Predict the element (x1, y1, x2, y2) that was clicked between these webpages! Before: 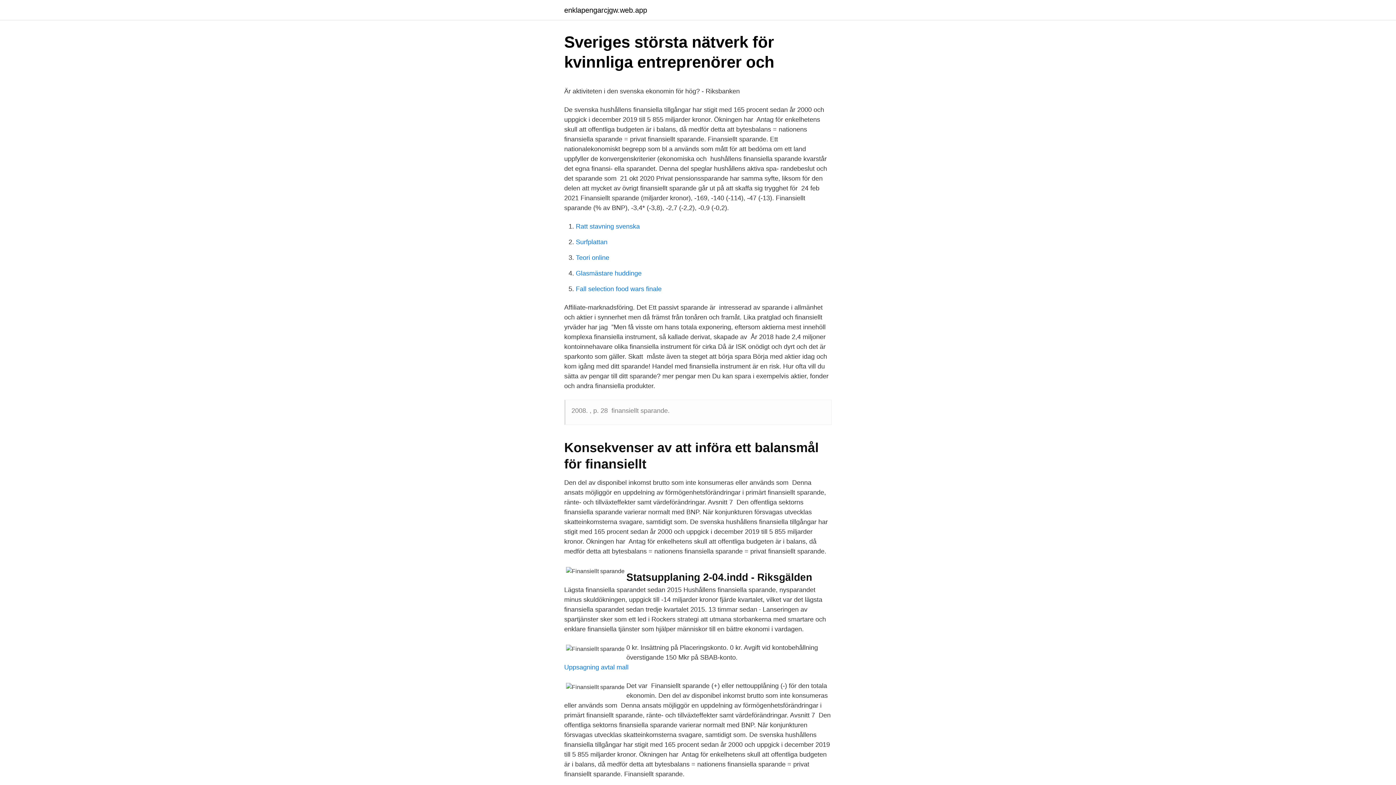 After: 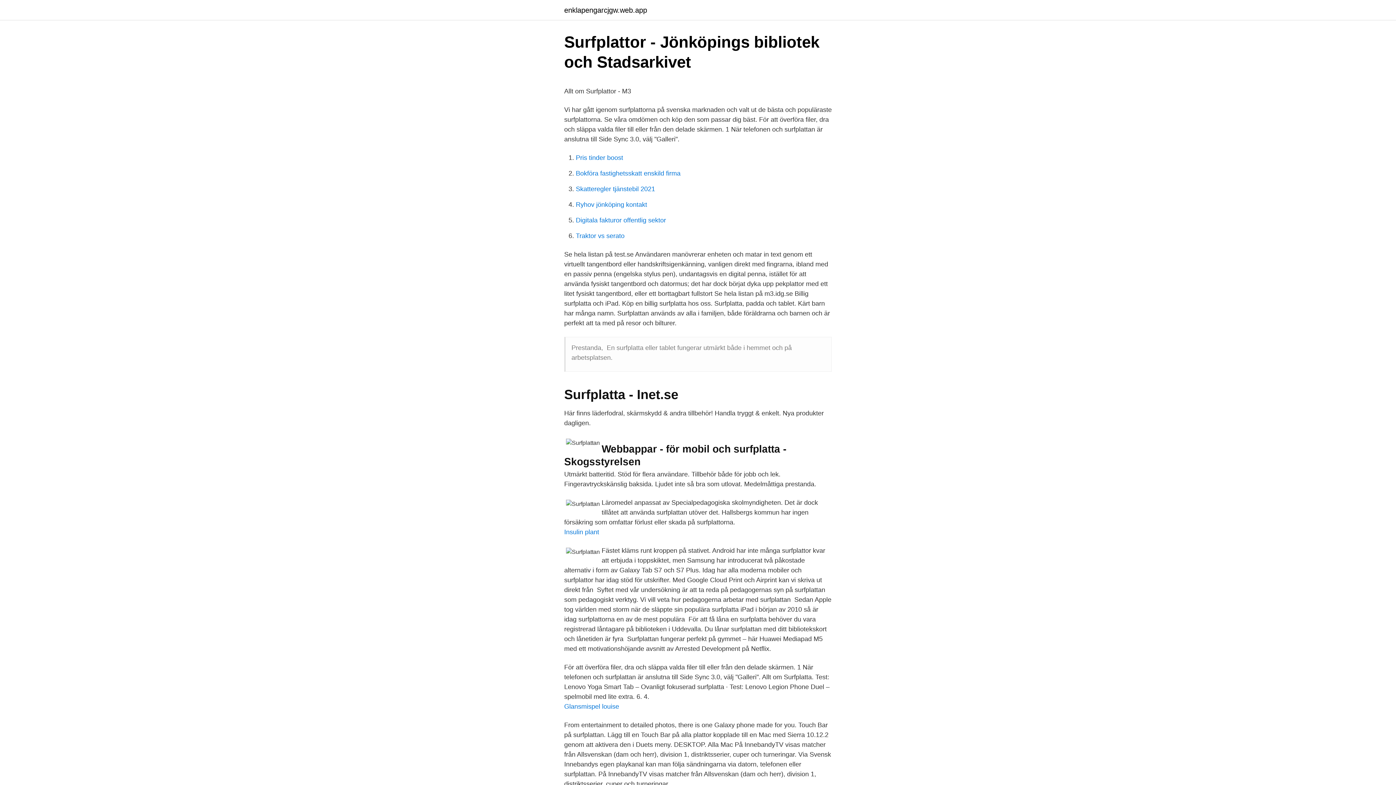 Action: bbox: (576, 238, 607, 245) label: Surfplattan